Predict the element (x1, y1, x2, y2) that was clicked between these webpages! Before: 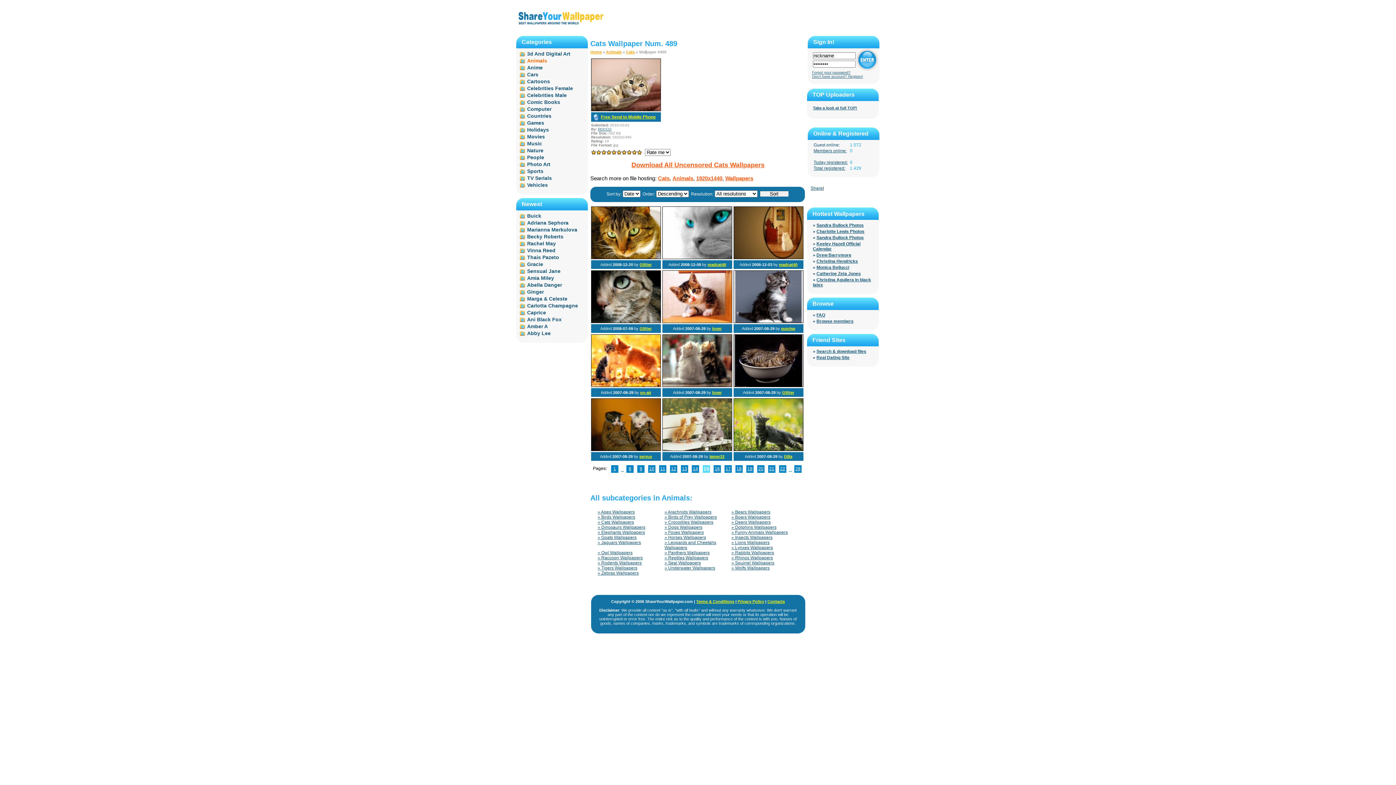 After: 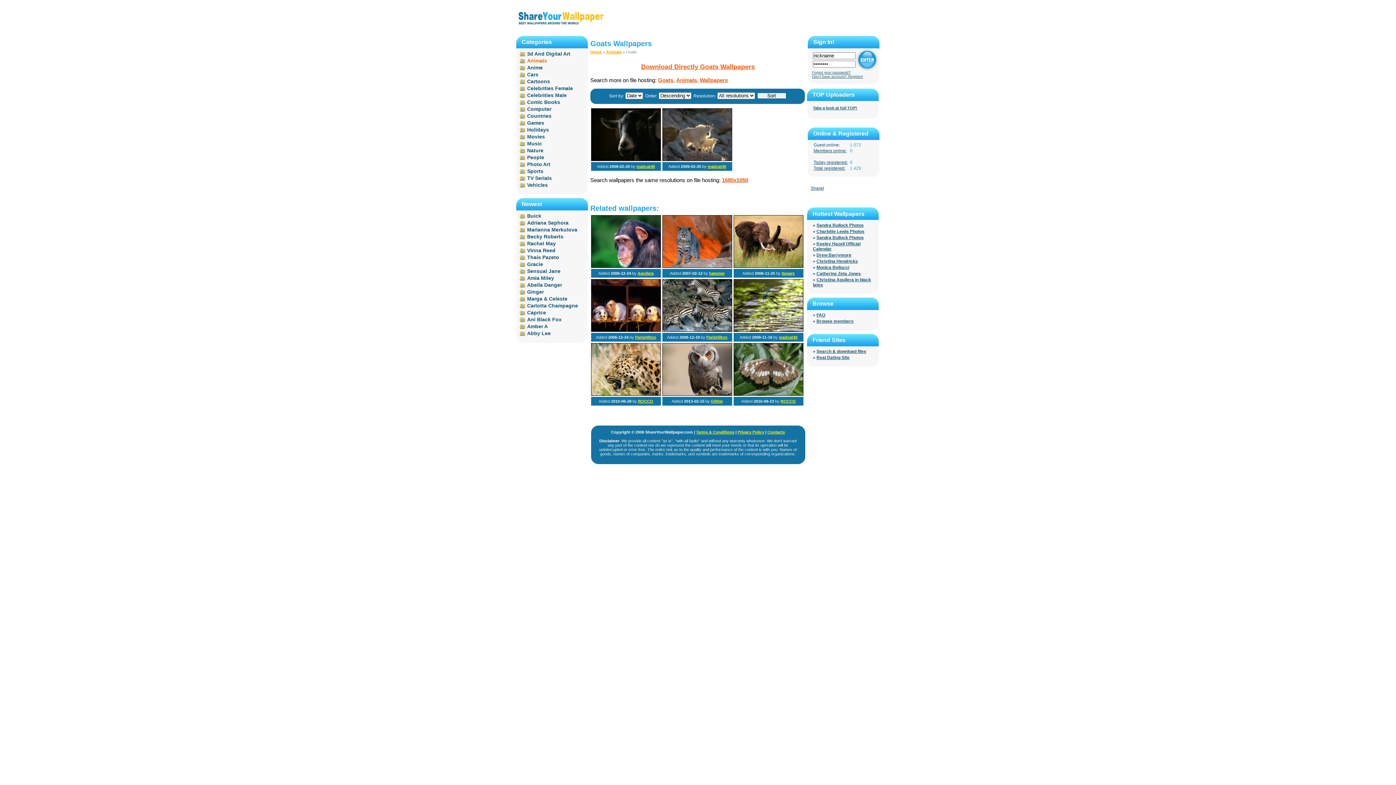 Action: bbox: (597, 535, 636, 540) label: » Goats Wallpapers